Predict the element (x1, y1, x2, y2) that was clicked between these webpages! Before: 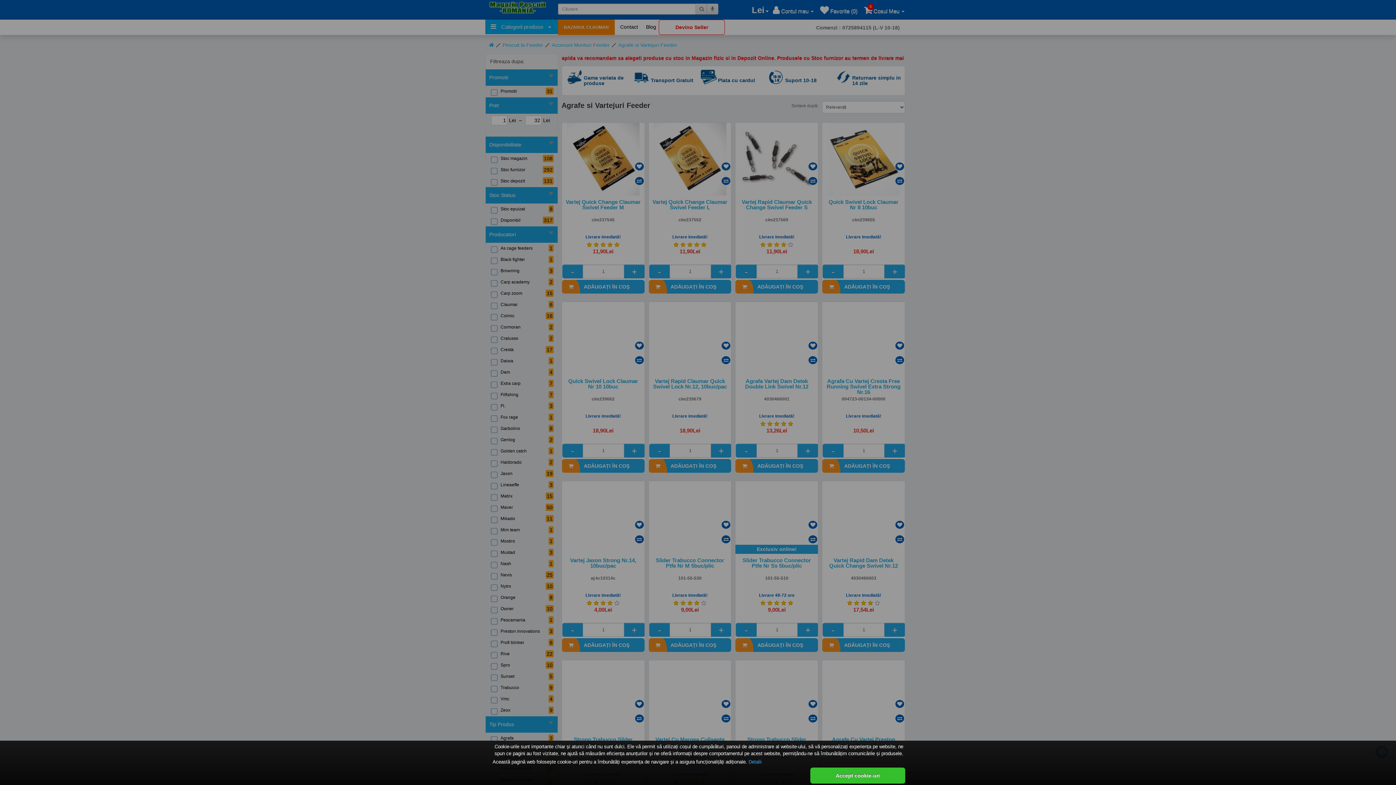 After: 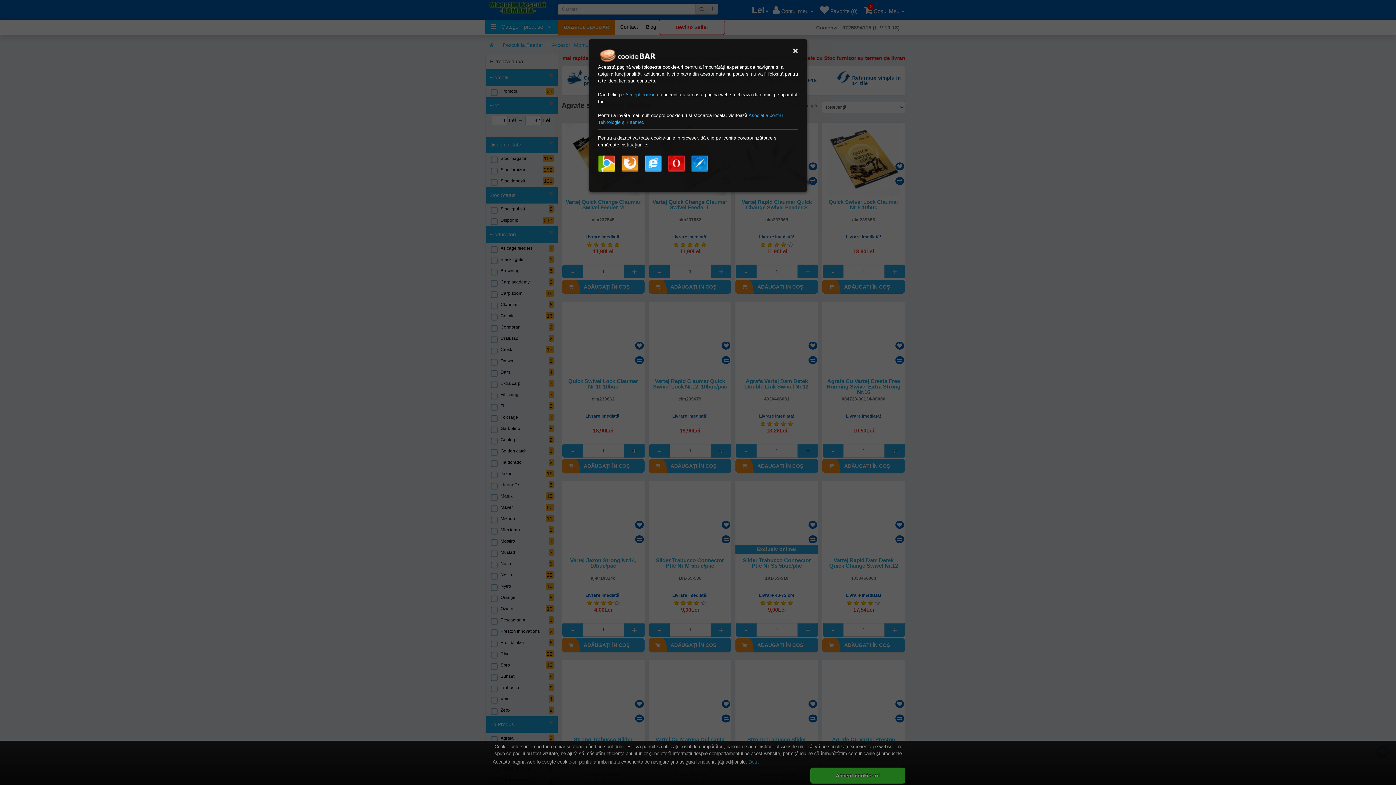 Action: label: Detalii bbox: (748, 759, 761, 765)